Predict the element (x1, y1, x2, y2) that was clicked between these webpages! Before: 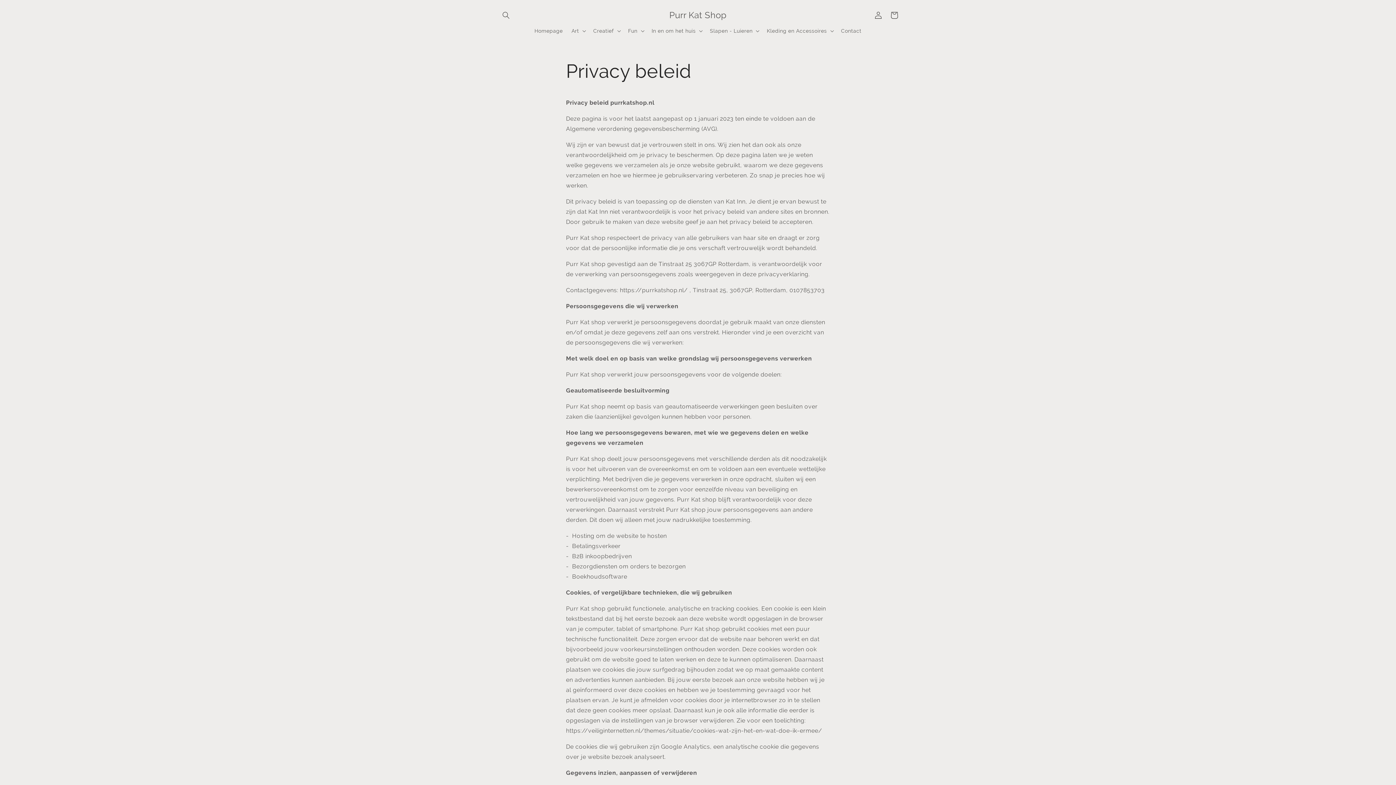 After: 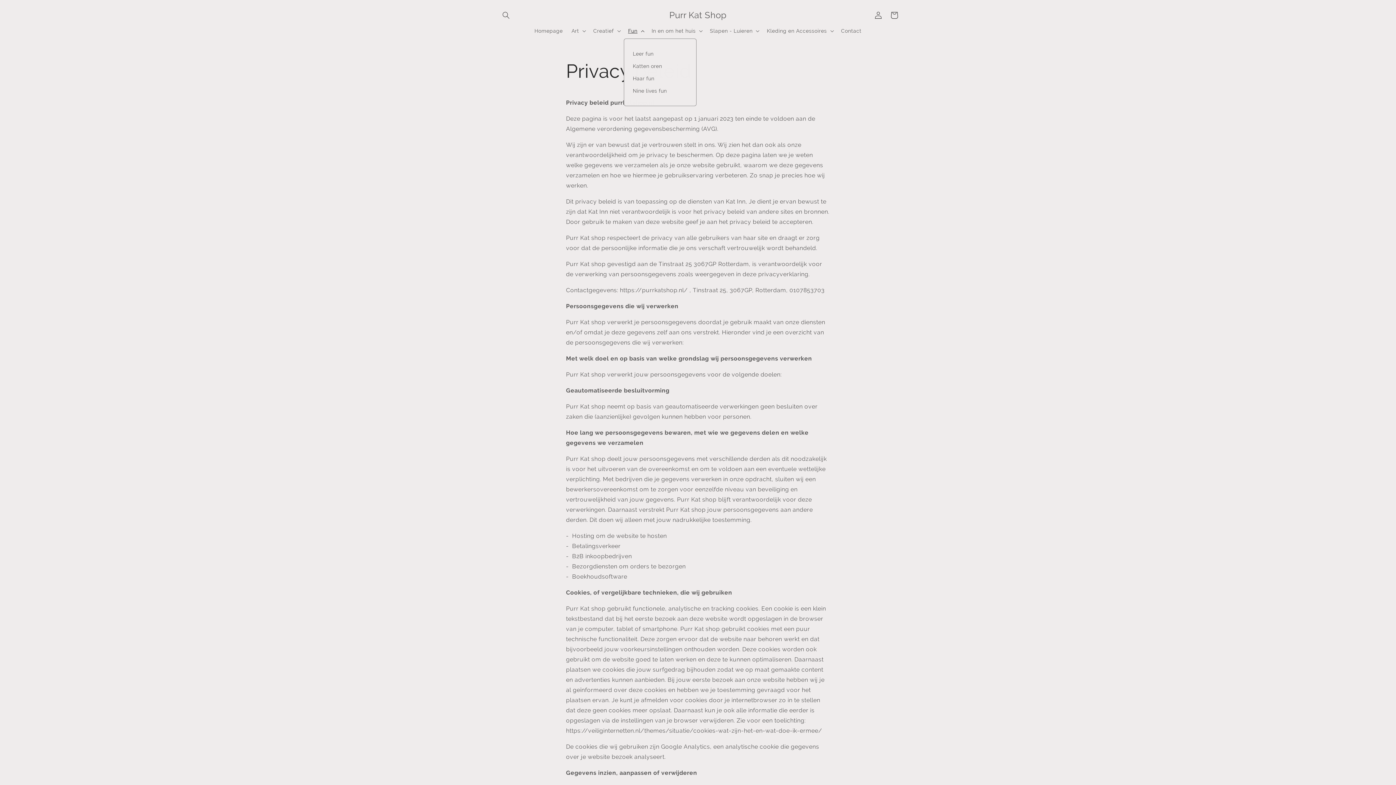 Action: label: Fun bbox: (623, 23, 647, 38)